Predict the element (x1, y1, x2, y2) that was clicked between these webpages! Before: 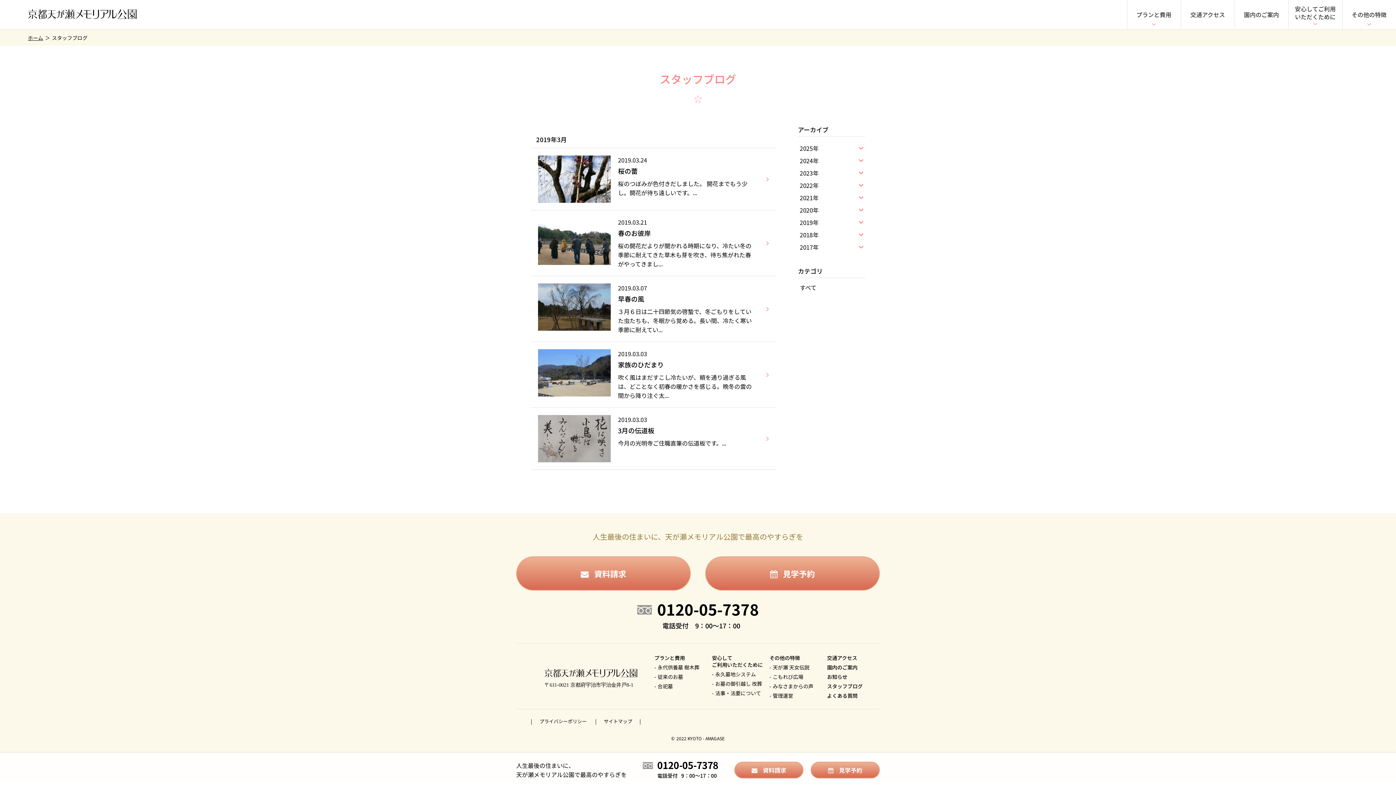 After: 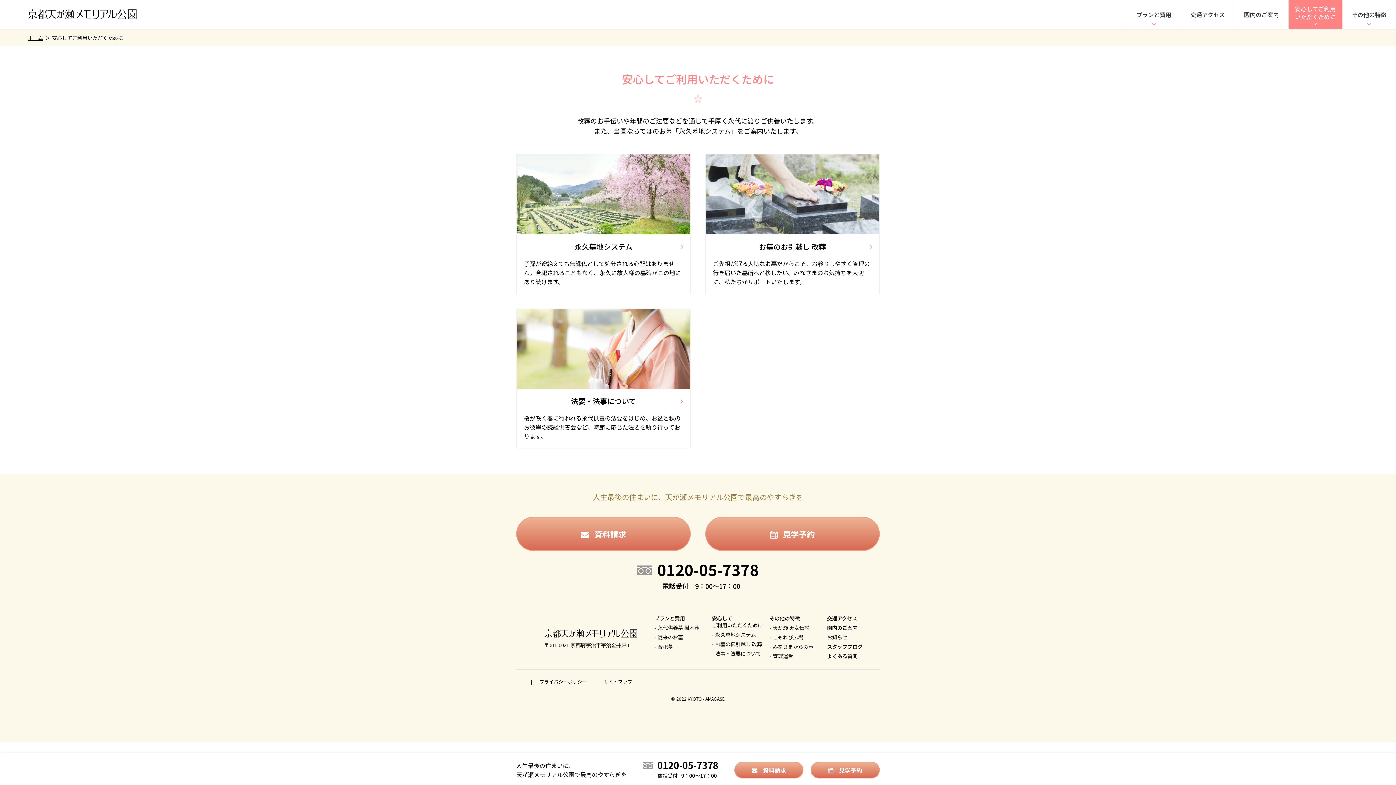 Action: bbox: (712, 654, 763, 668) label: 安心して
ご利用いただくために